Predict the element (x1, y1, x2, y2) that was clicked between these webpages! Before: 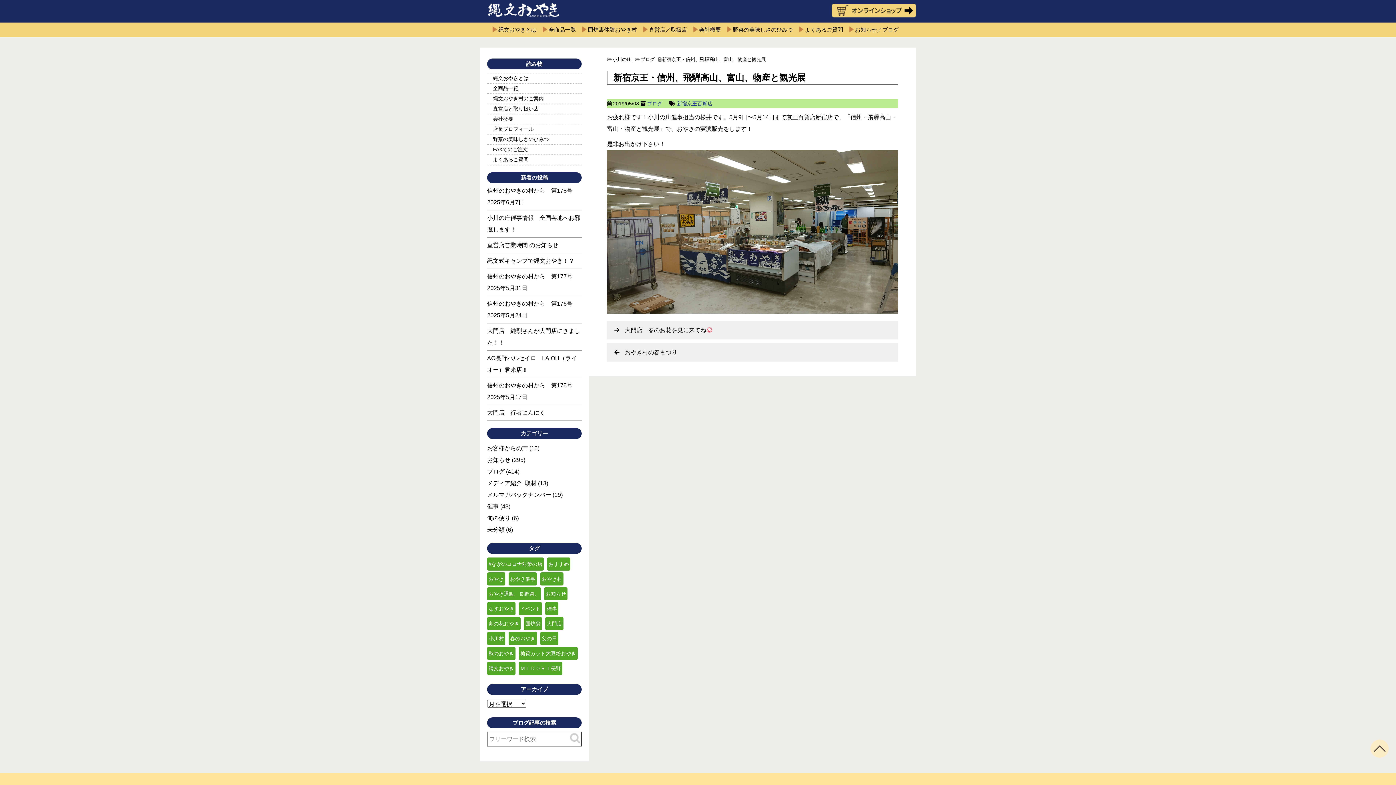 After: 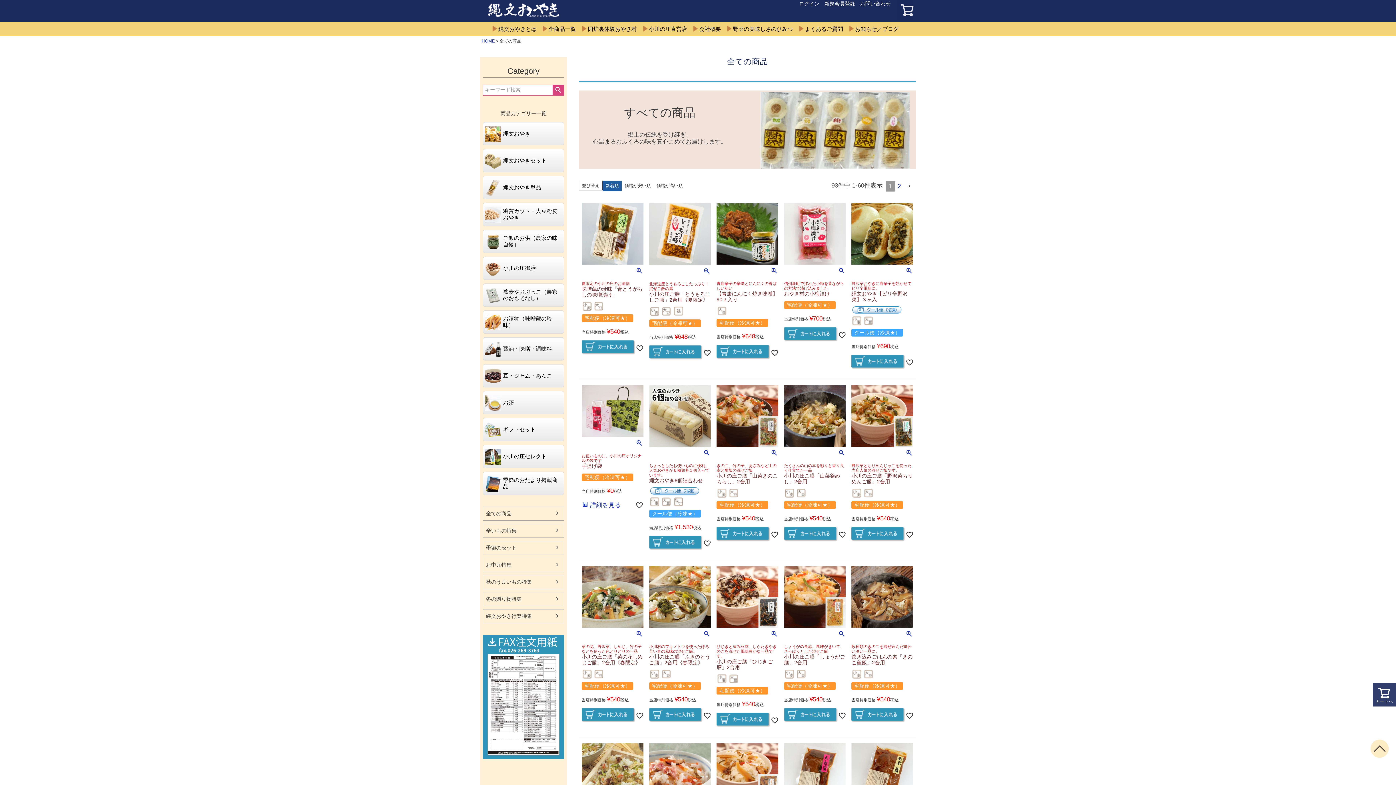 Action: bbox: (493, 85, 518, 91) label: 全商品一覧